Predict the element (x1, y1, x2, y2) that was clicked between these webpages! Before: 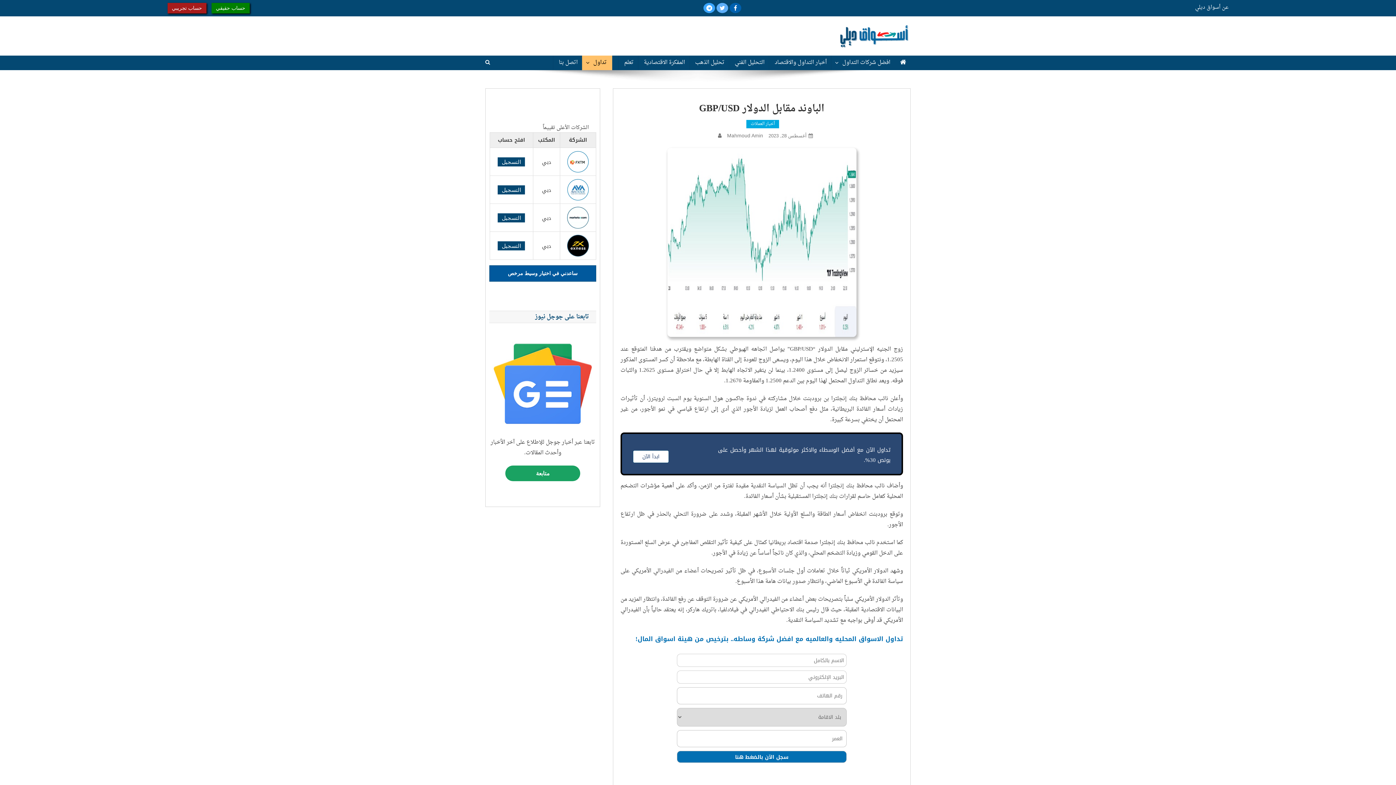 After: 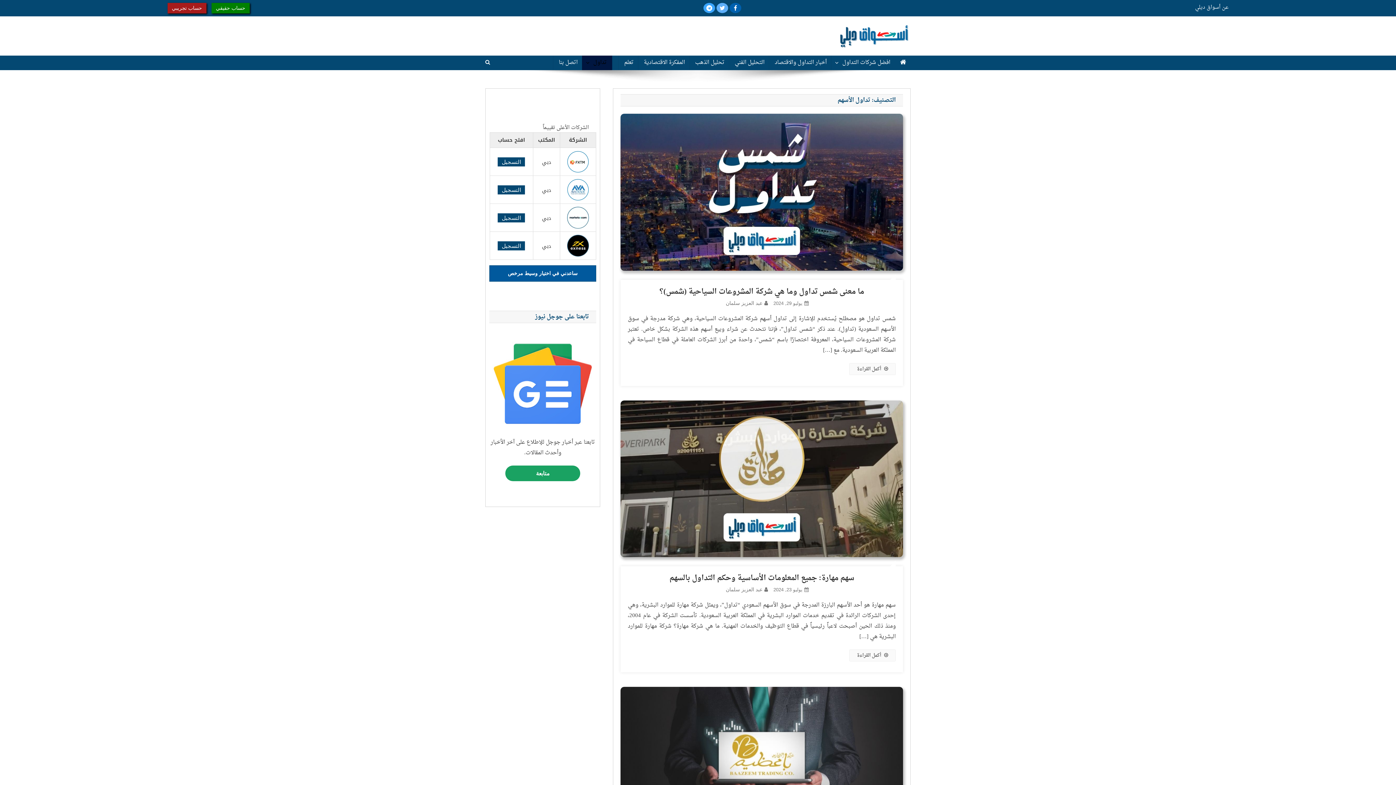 Action: label: تداول الأسهم bbox: (539, 72, 612, 88)